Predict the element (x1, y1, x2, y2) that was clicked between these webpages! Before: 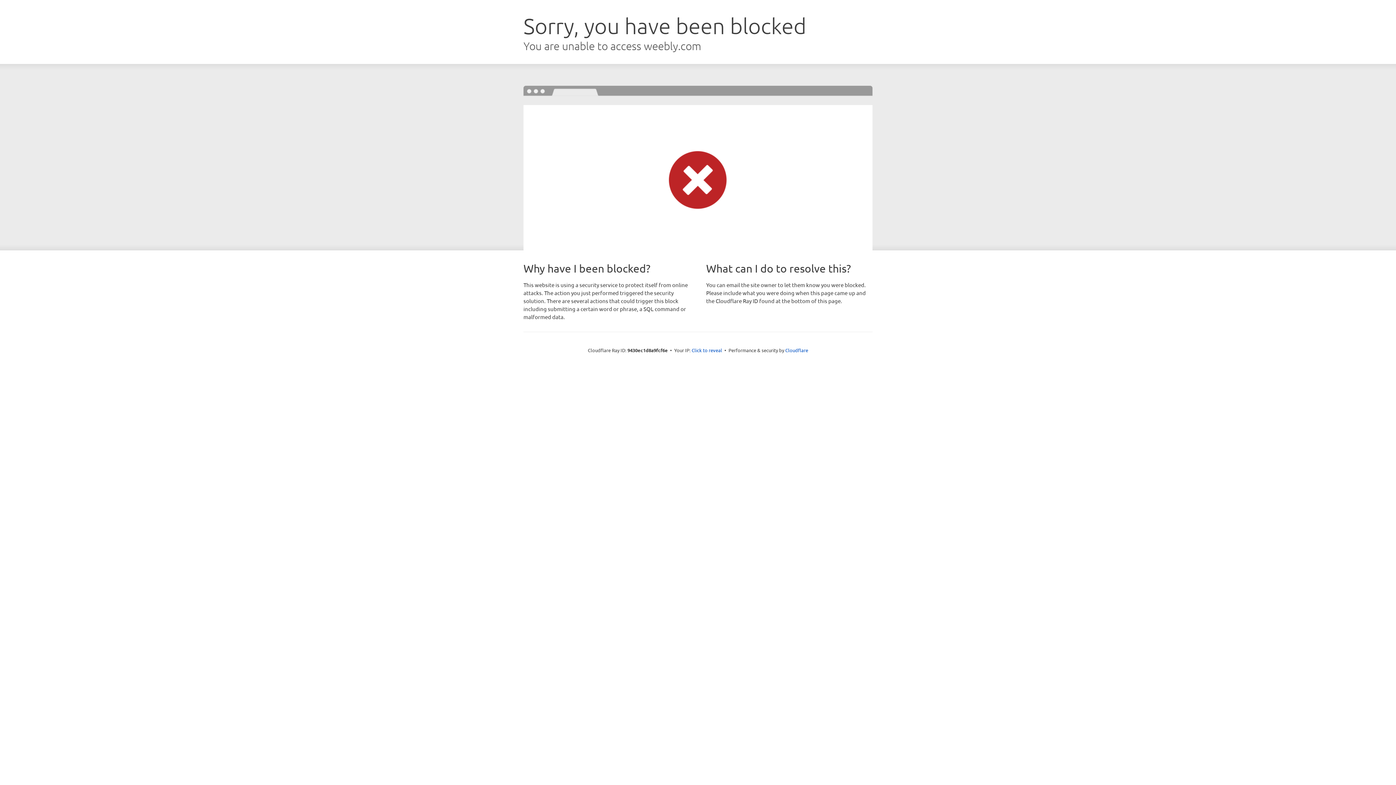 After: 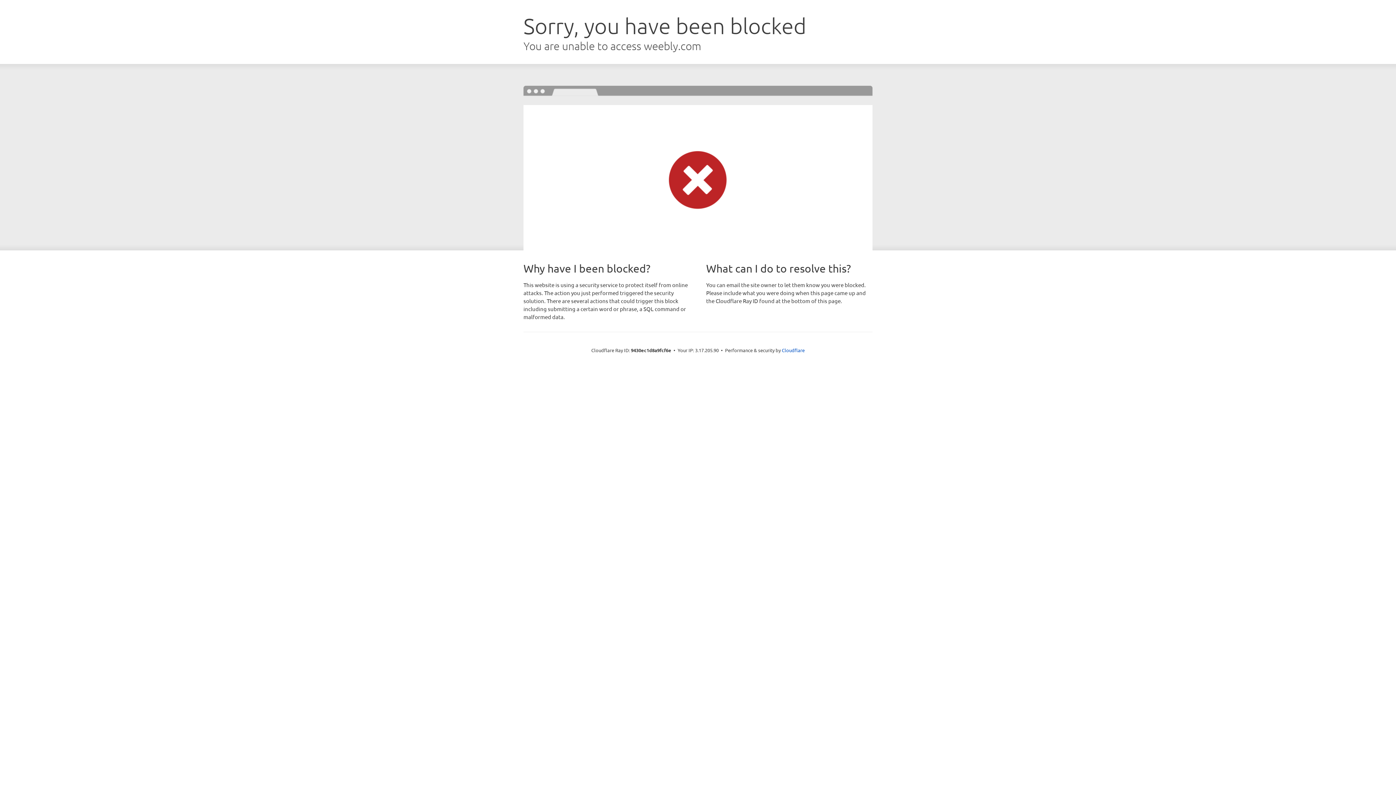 Action: bbox: (691, 346, 722, 353) label: Click to reveal